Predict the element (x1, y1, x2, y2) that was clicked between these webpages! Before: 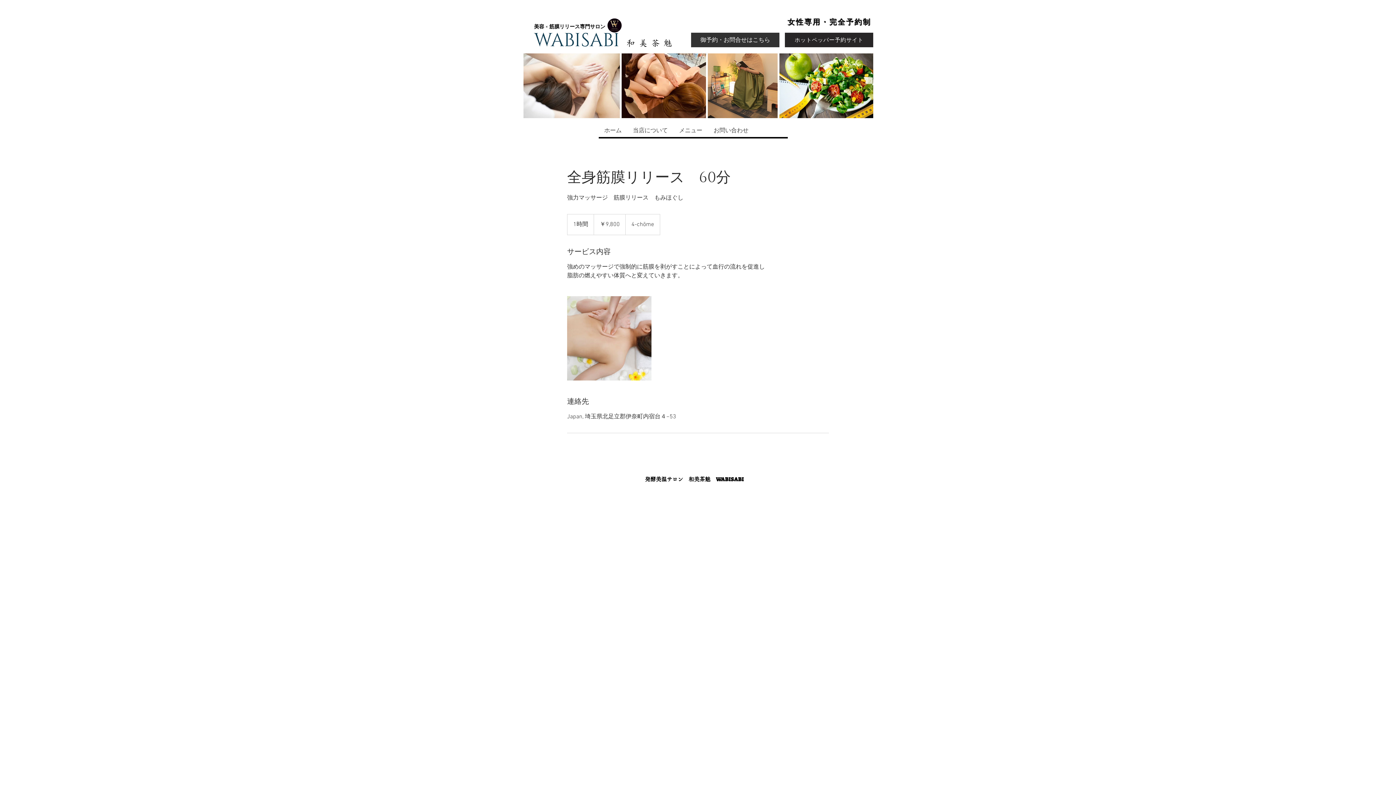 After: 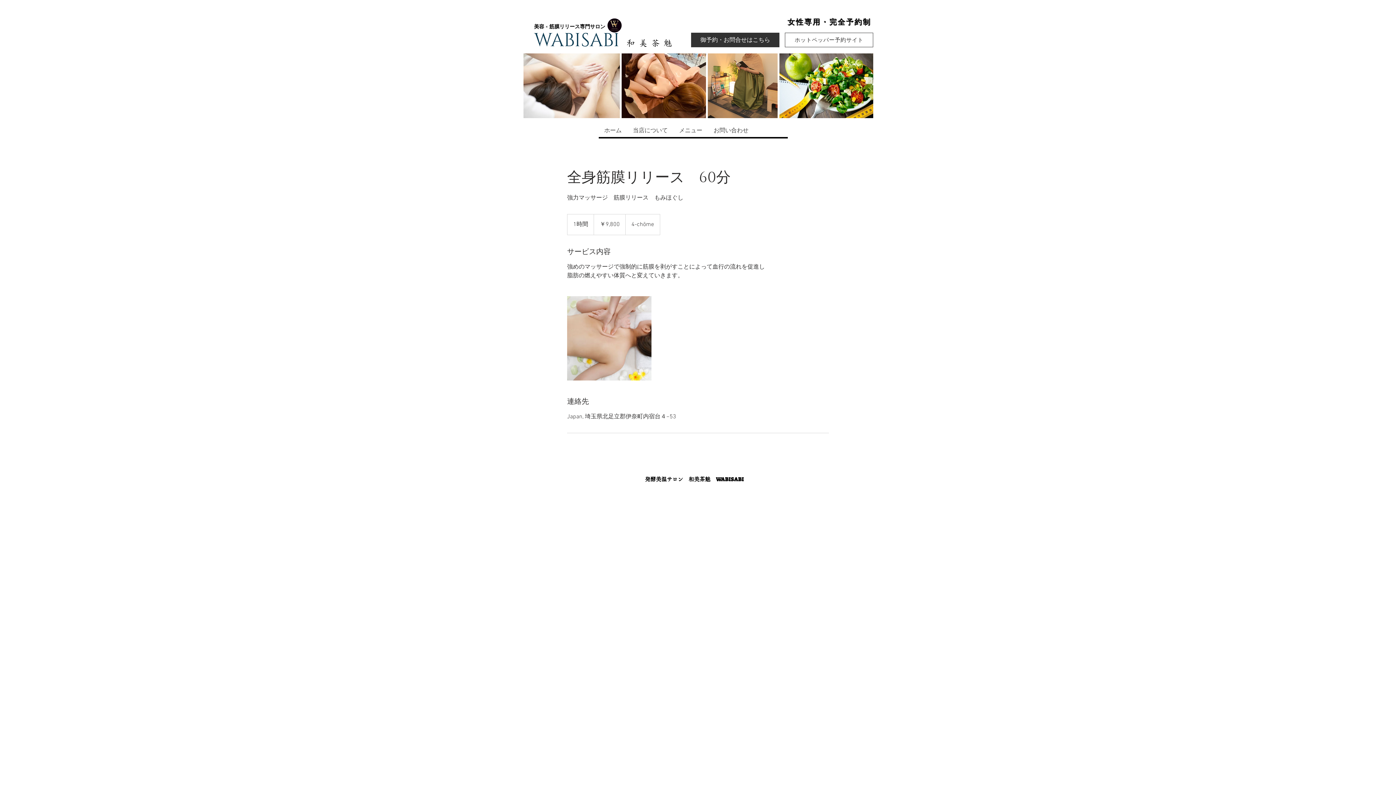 Action: bbox: (785, 32, 873, 47) label: ホットペッパー予約サイト